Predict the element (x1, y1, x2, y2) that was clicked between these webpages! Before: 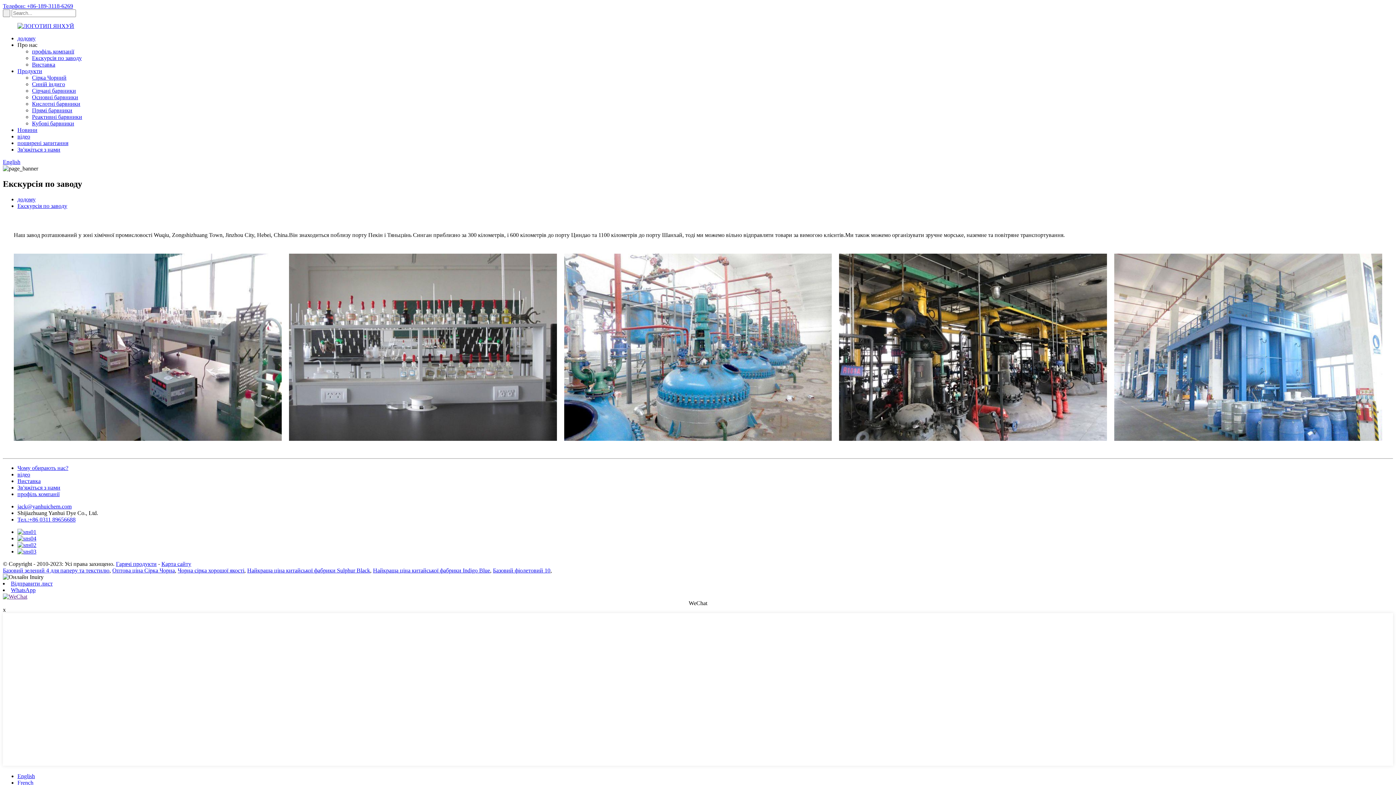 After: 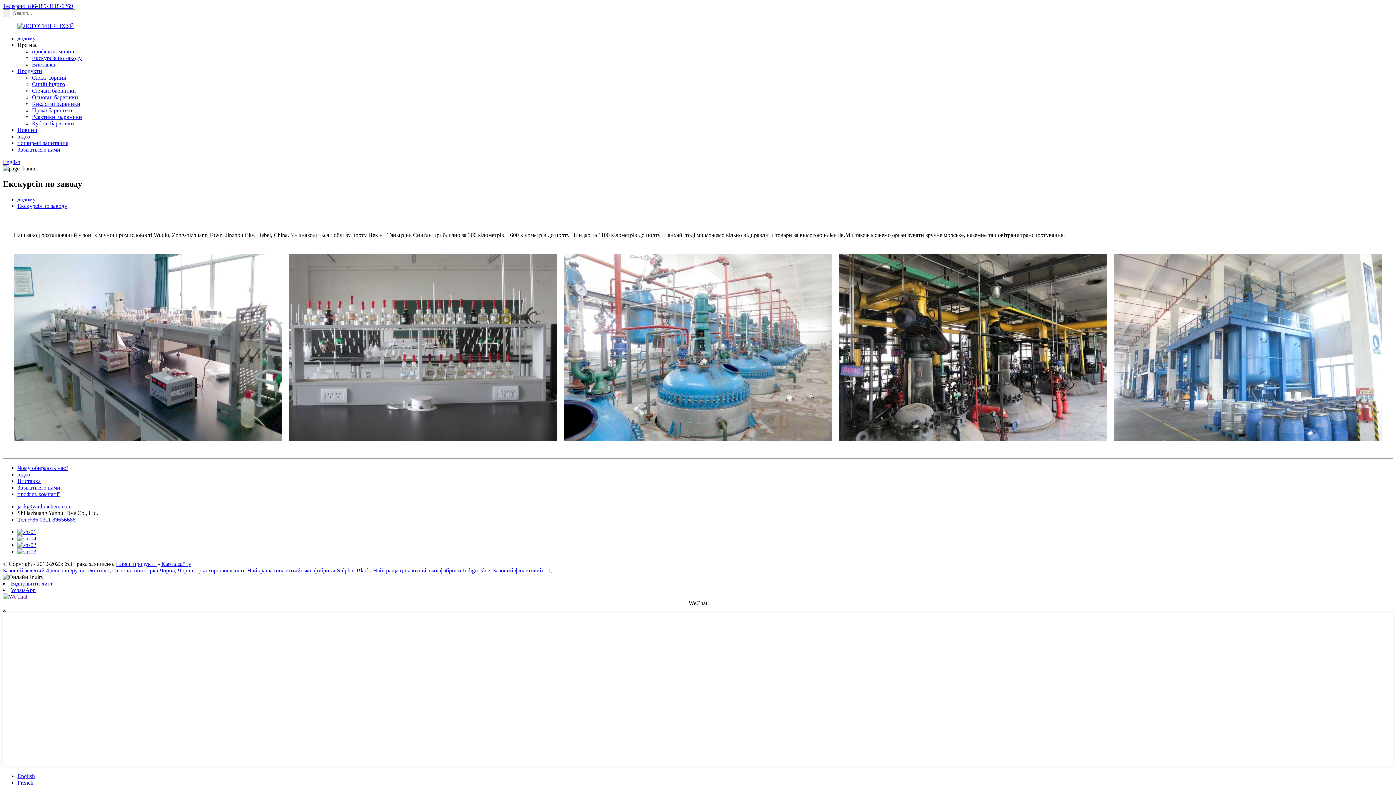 Action: bbox: (2, 2, 73, 9) label: Телефон: +86-189-3118-6269